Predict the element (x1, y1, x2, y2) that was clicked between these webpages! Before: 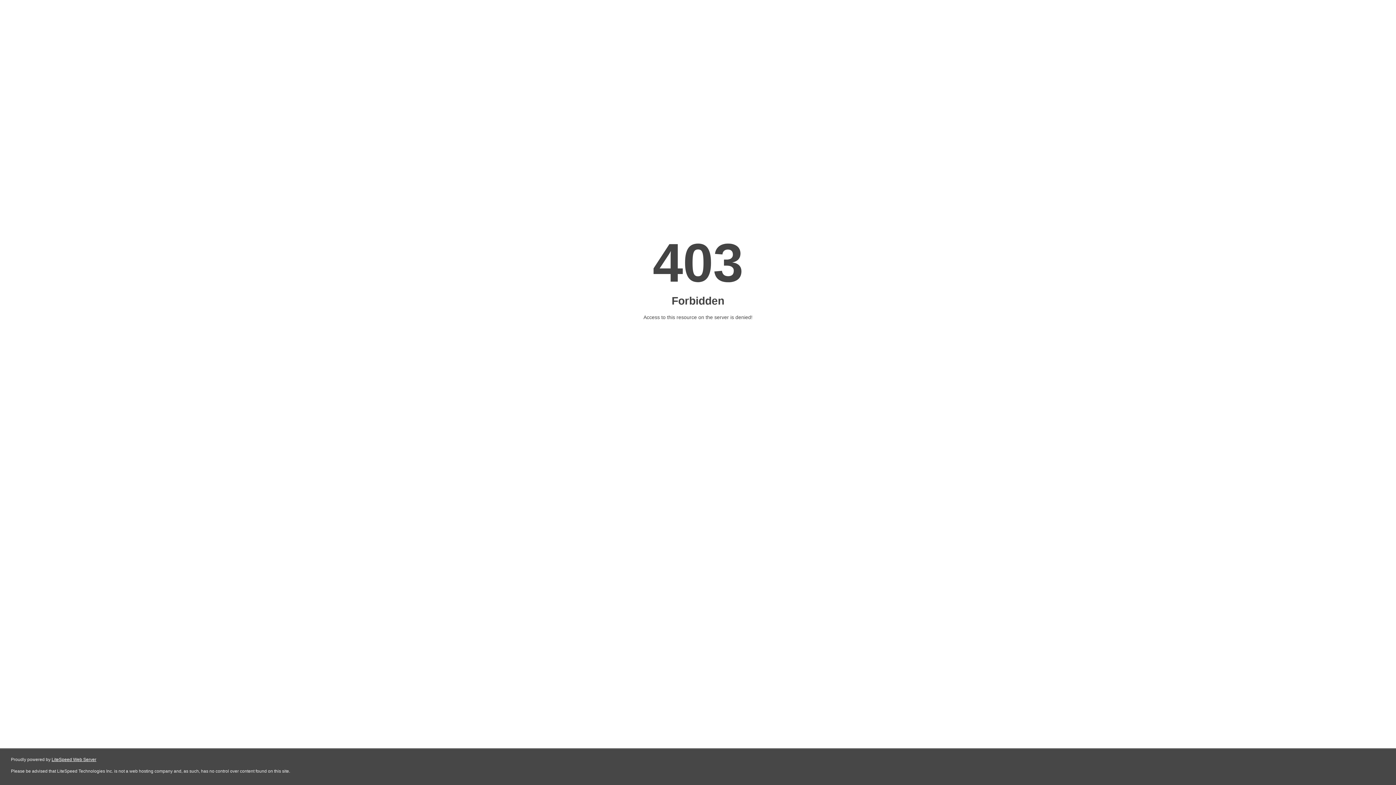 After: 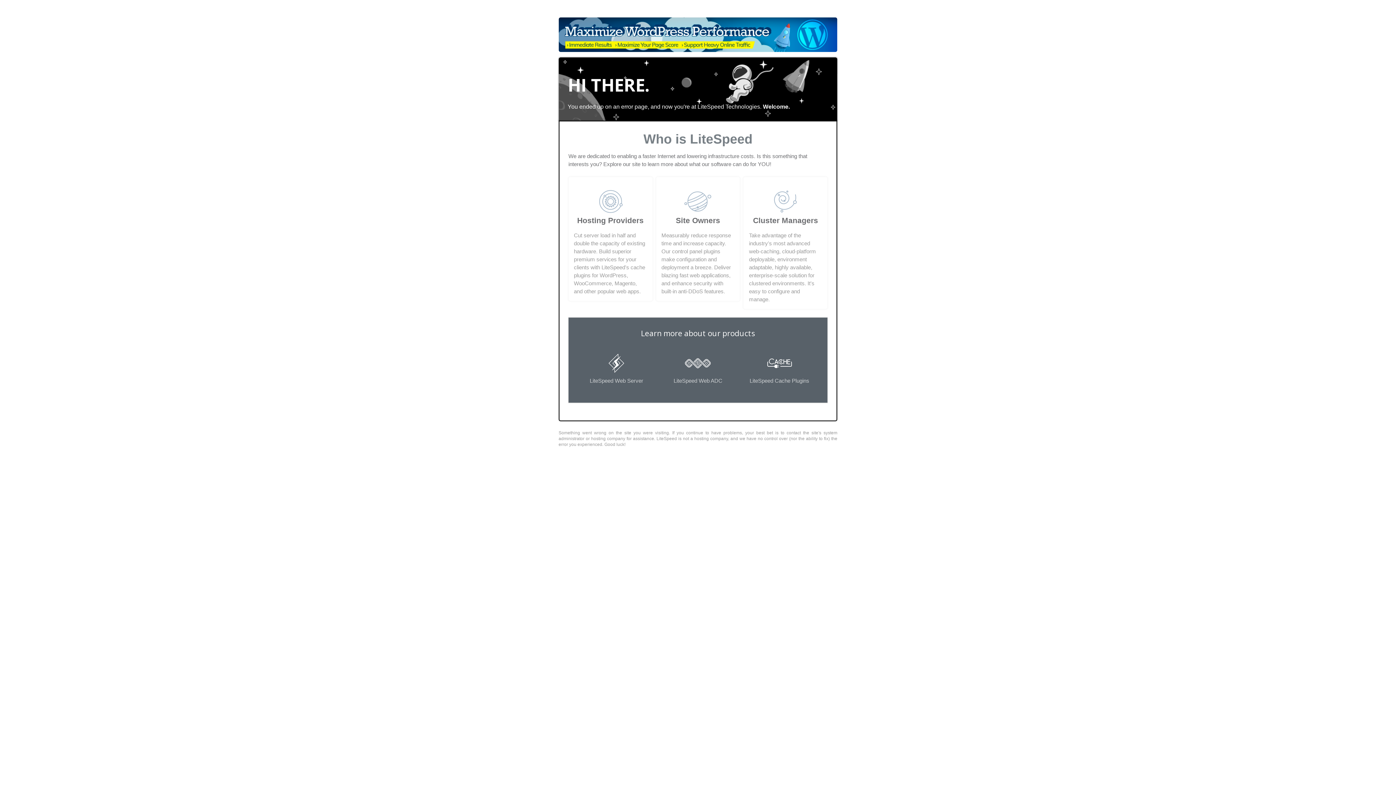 Action: bbox: (51, 757, 96, 762) label: LiteSpeed Web Server